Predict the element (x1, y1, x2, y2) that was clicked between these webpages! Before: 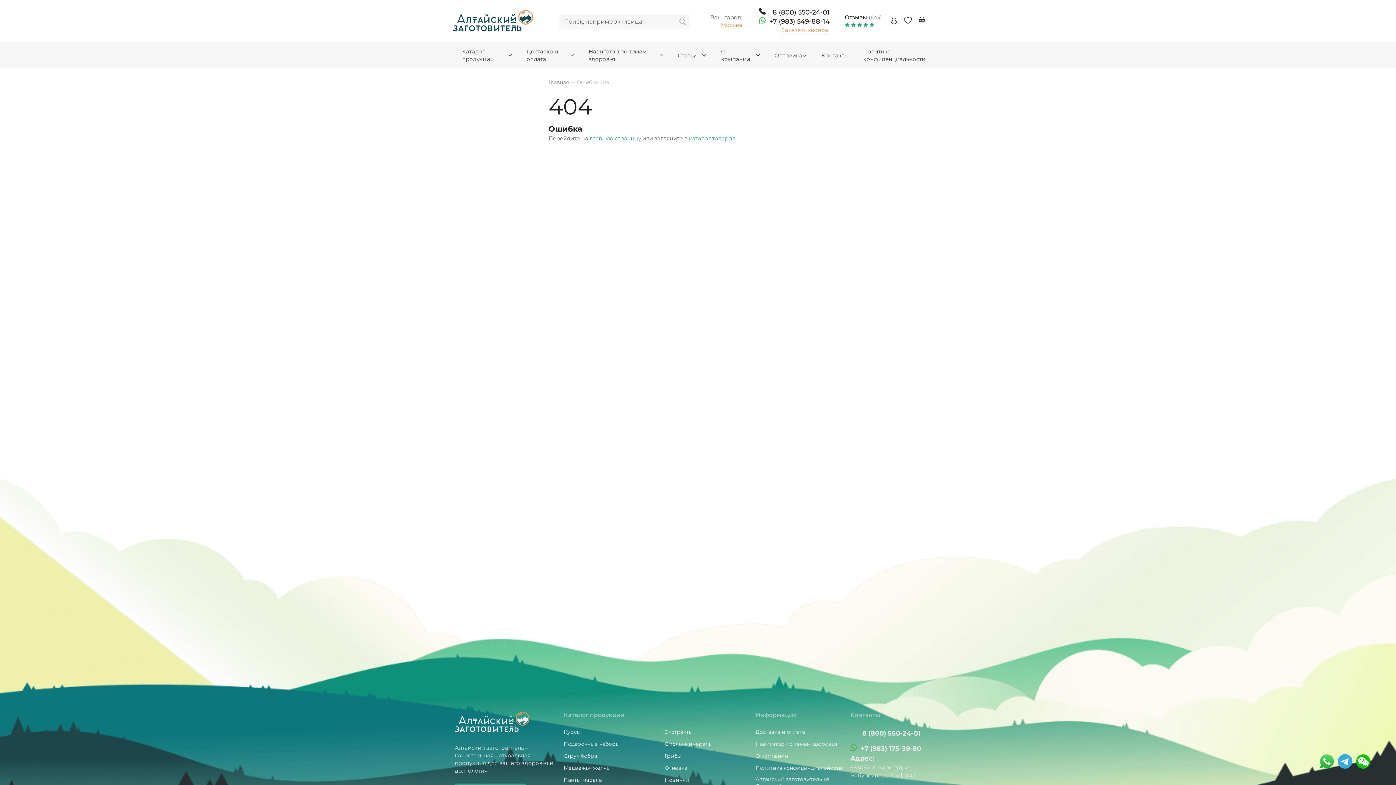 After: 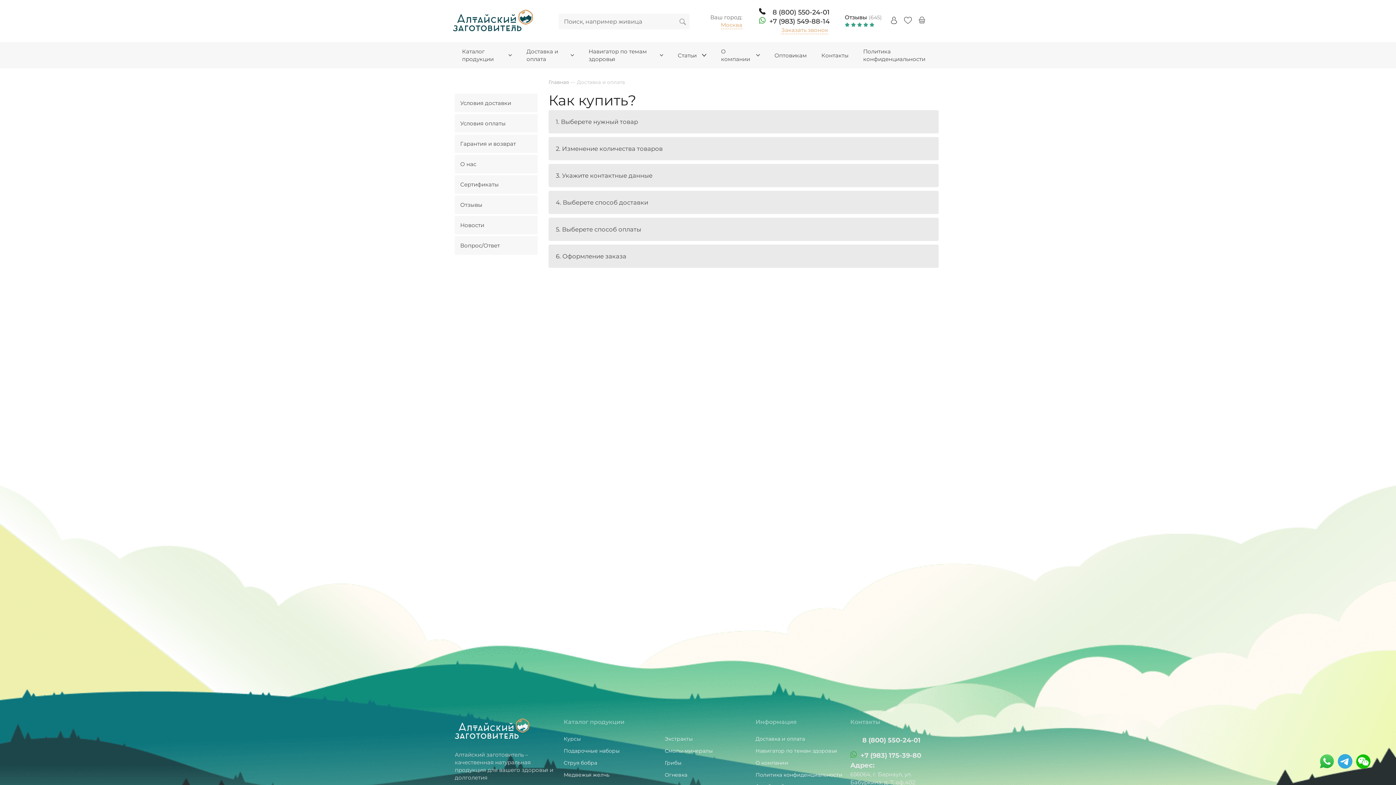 Action: bbox: (755, 728, 805, 736) label: Доставка и оплата